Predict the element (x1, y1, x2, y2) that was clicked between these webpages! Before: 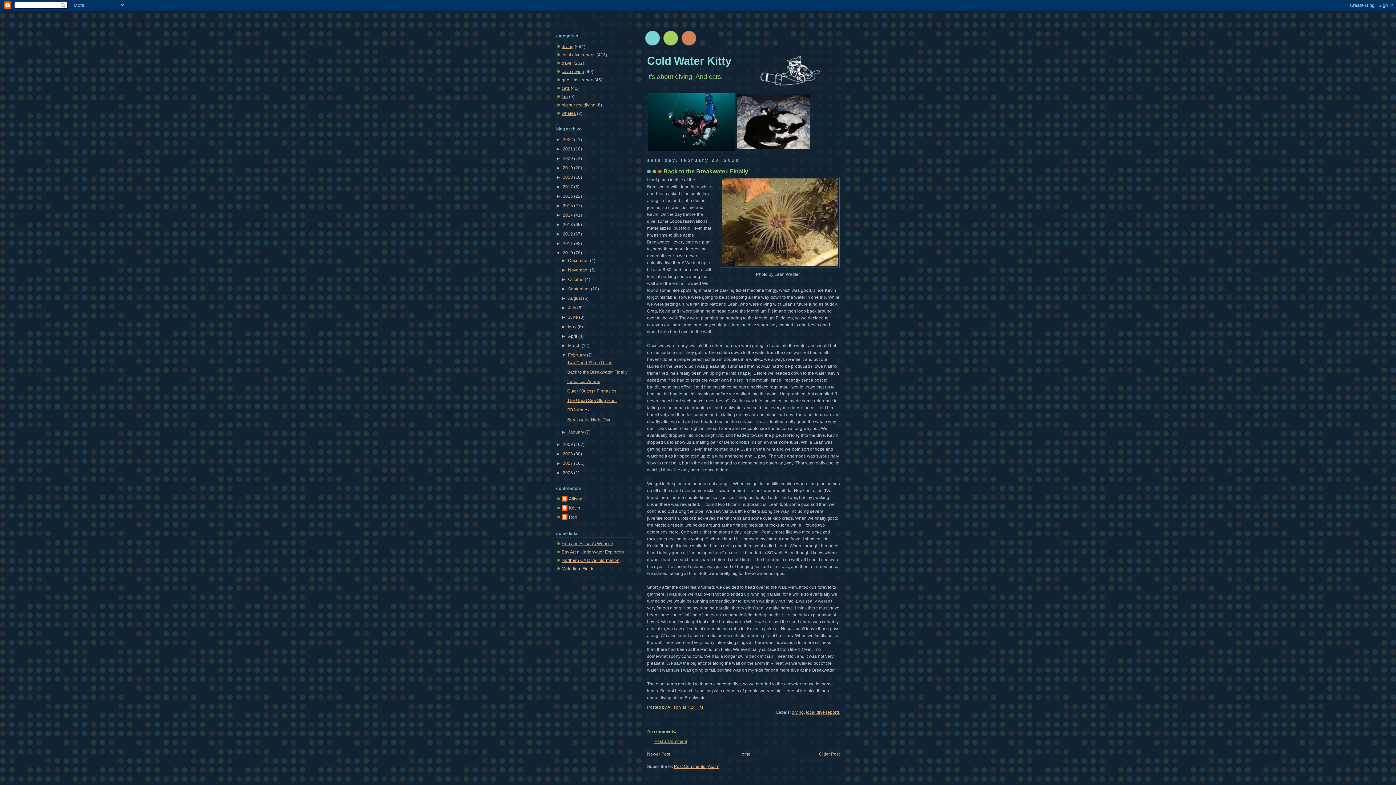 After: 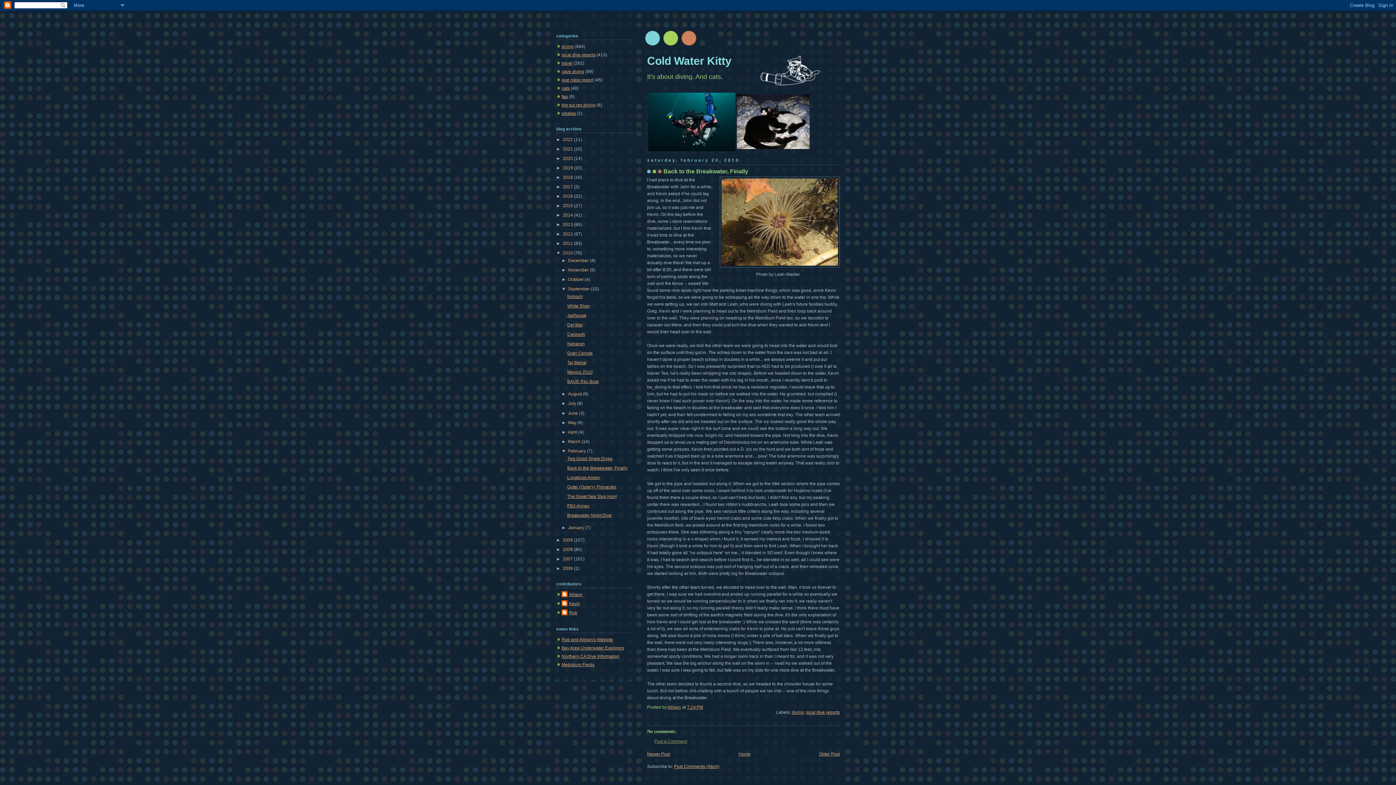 Action: bbox: (561, 286, 568, 291) label: ►  